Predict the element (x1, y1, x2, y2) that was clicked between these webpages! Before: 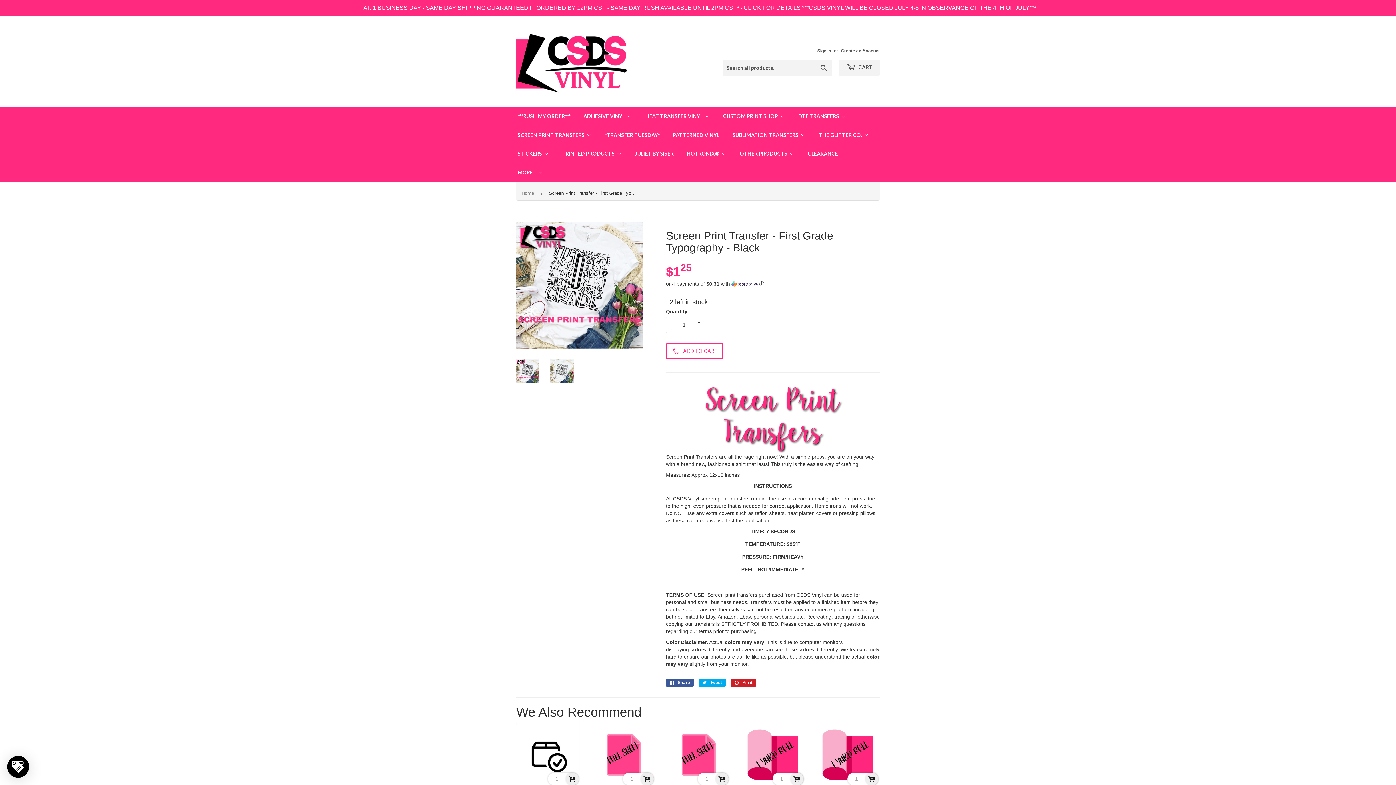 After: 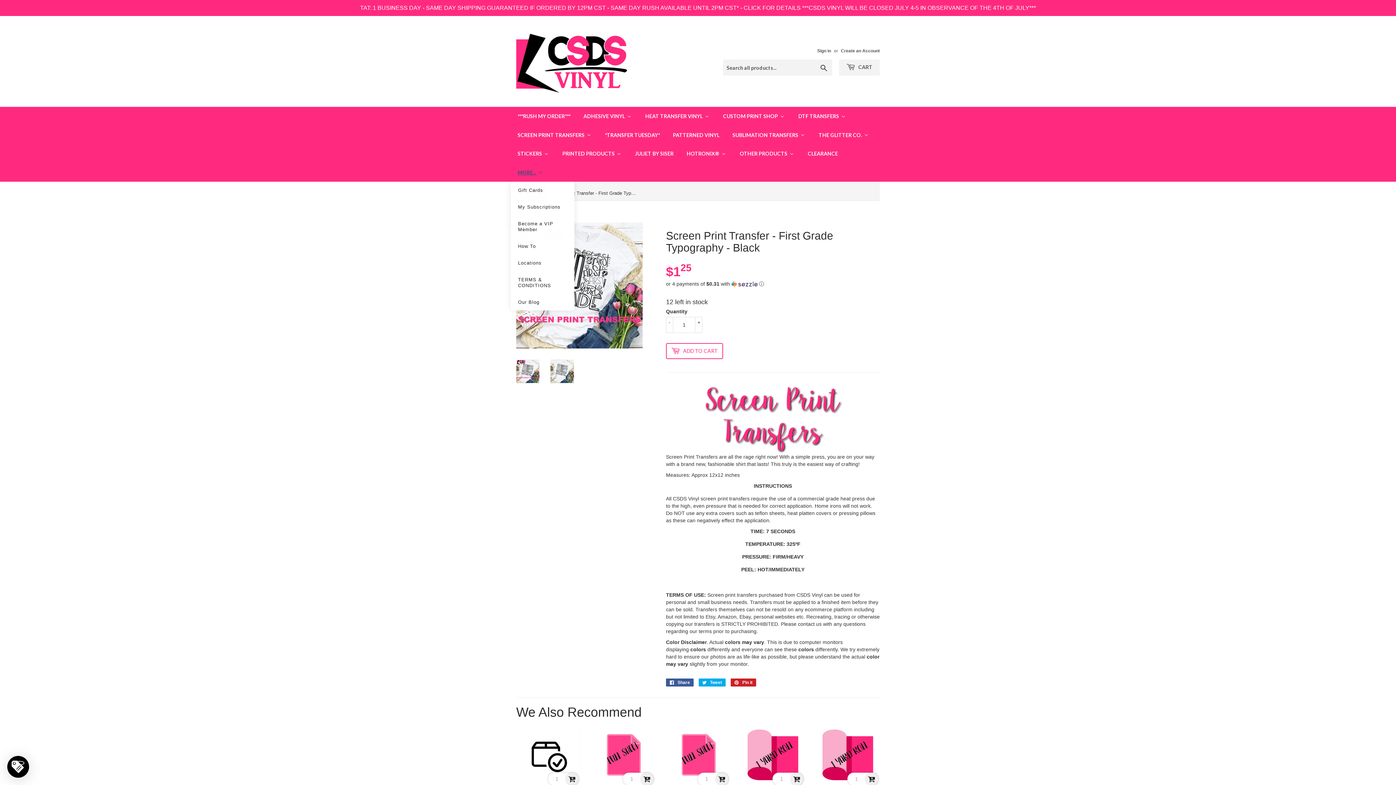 Action: bbox: (835, 144, 874, 162) label: MORE...